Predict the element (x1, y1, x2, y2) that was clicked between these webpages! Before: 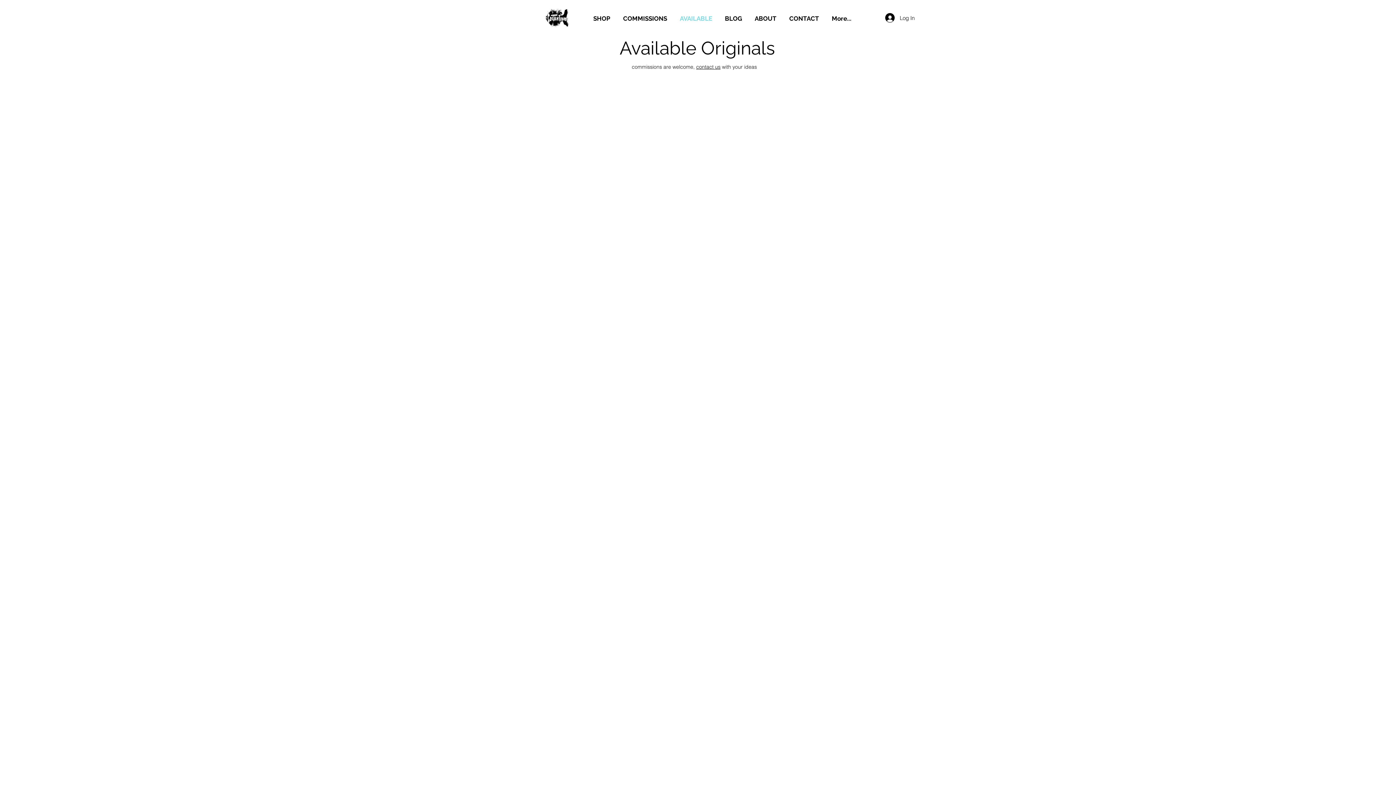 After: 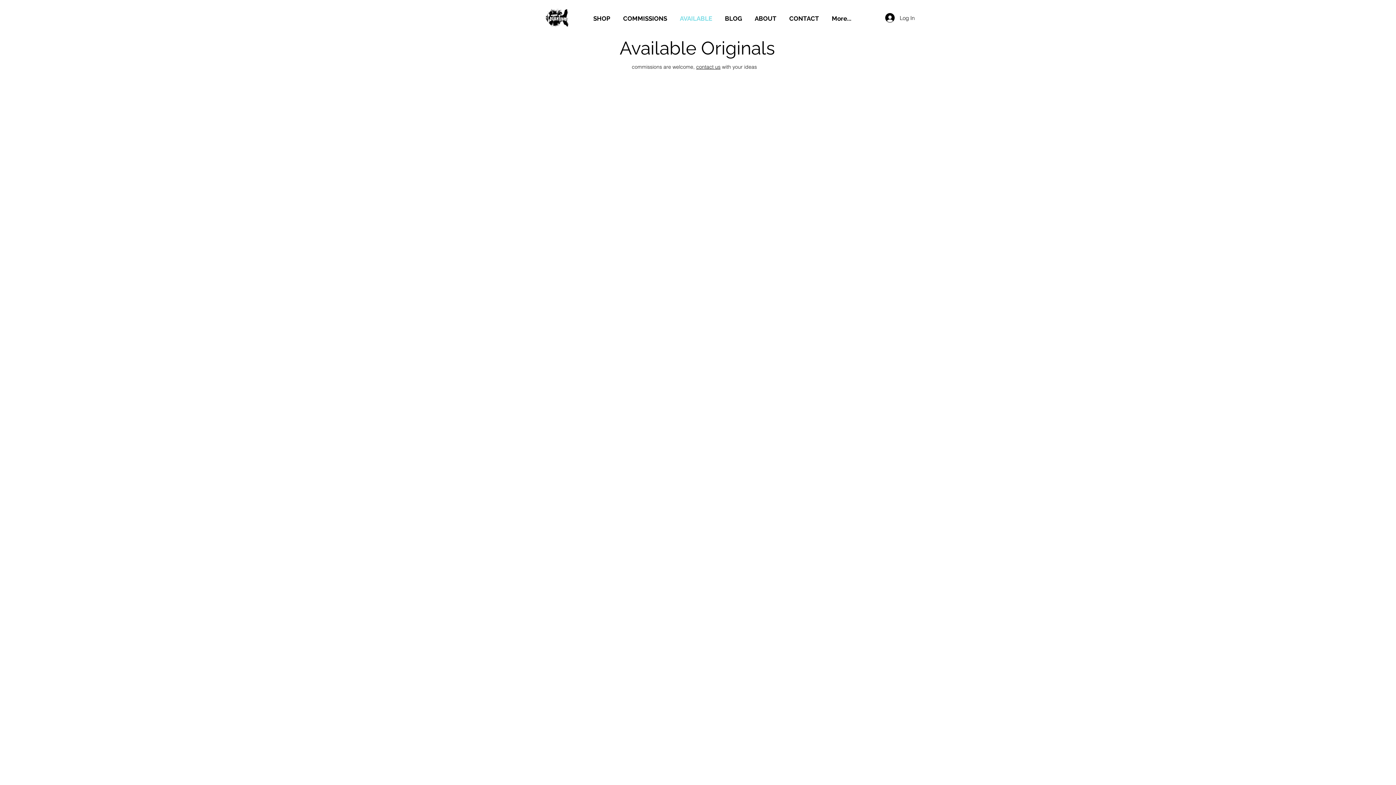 Action: label: AVAILABLE bbox: (673, 6, 718, 30)